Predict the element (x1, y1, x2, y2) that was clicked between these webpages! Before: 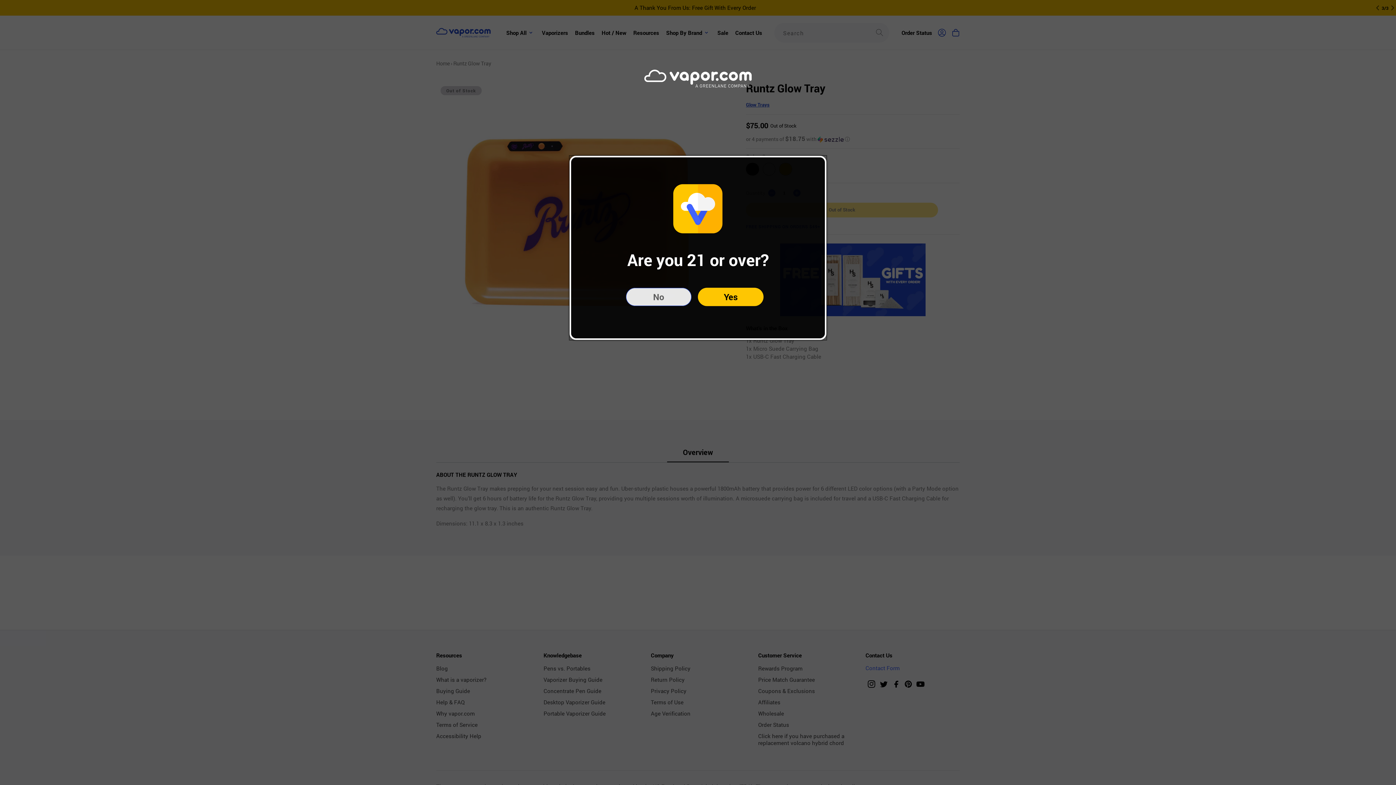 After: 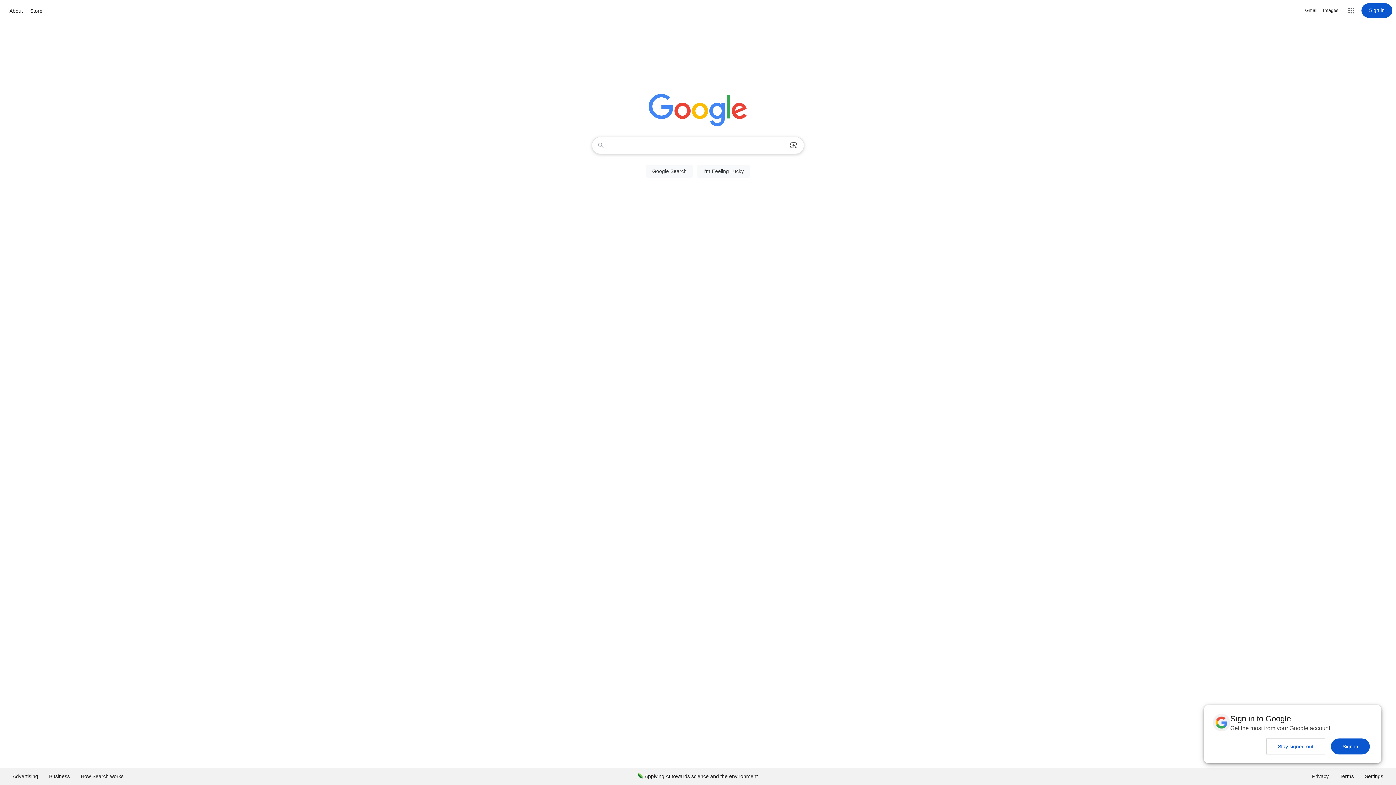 Action: bbox: (626, 288, 691, 306) label: No